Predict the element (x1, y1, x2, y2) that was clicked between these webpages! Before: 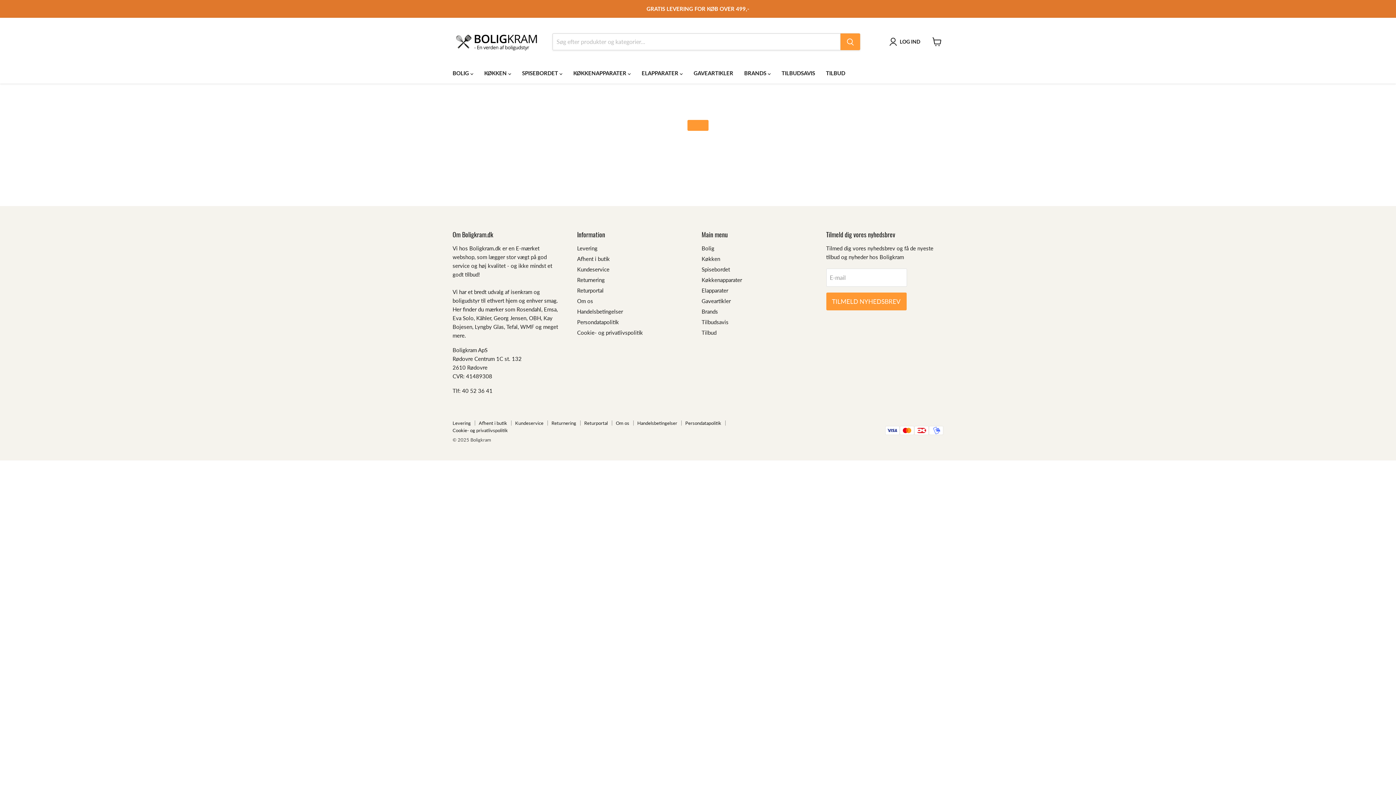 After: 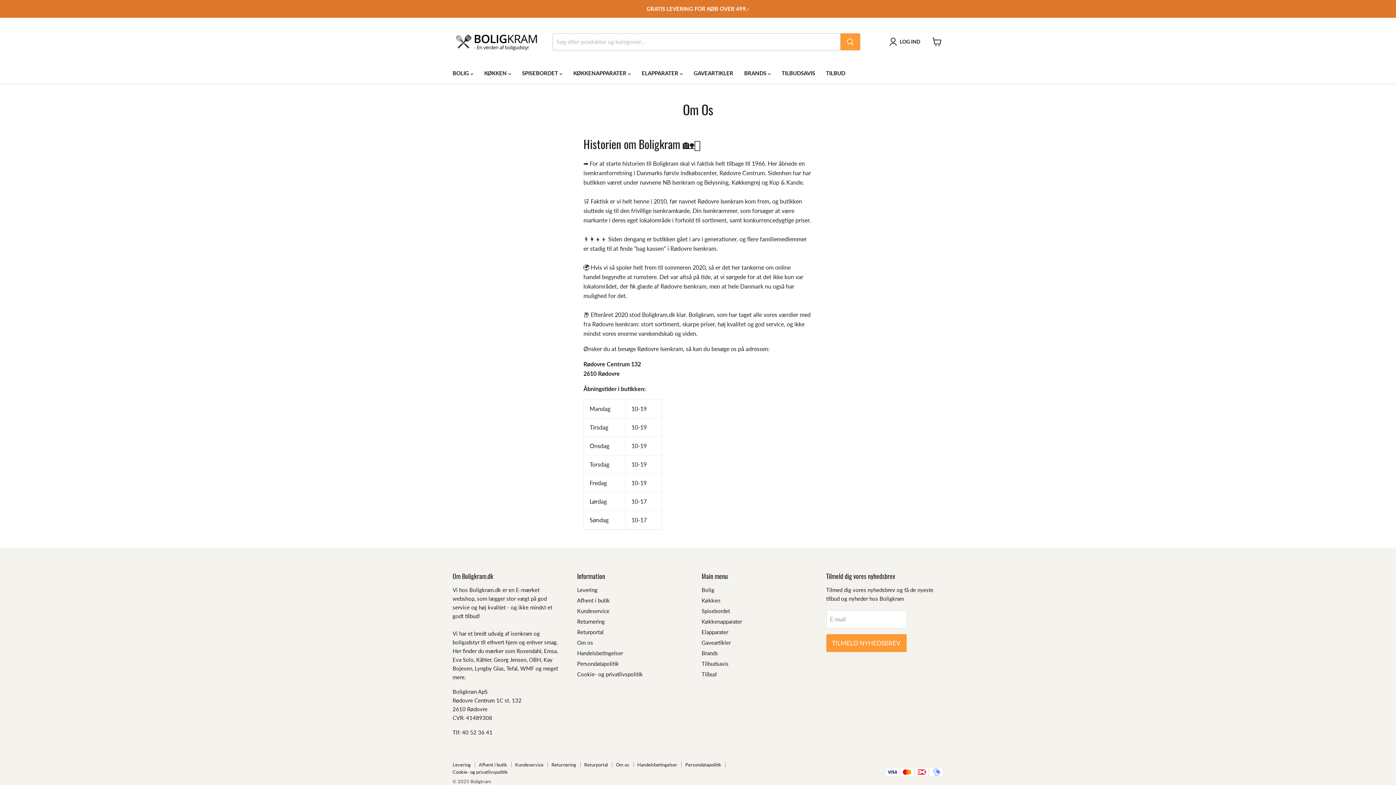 Action: bbox: (577, 297, 593, 304) label: Om os